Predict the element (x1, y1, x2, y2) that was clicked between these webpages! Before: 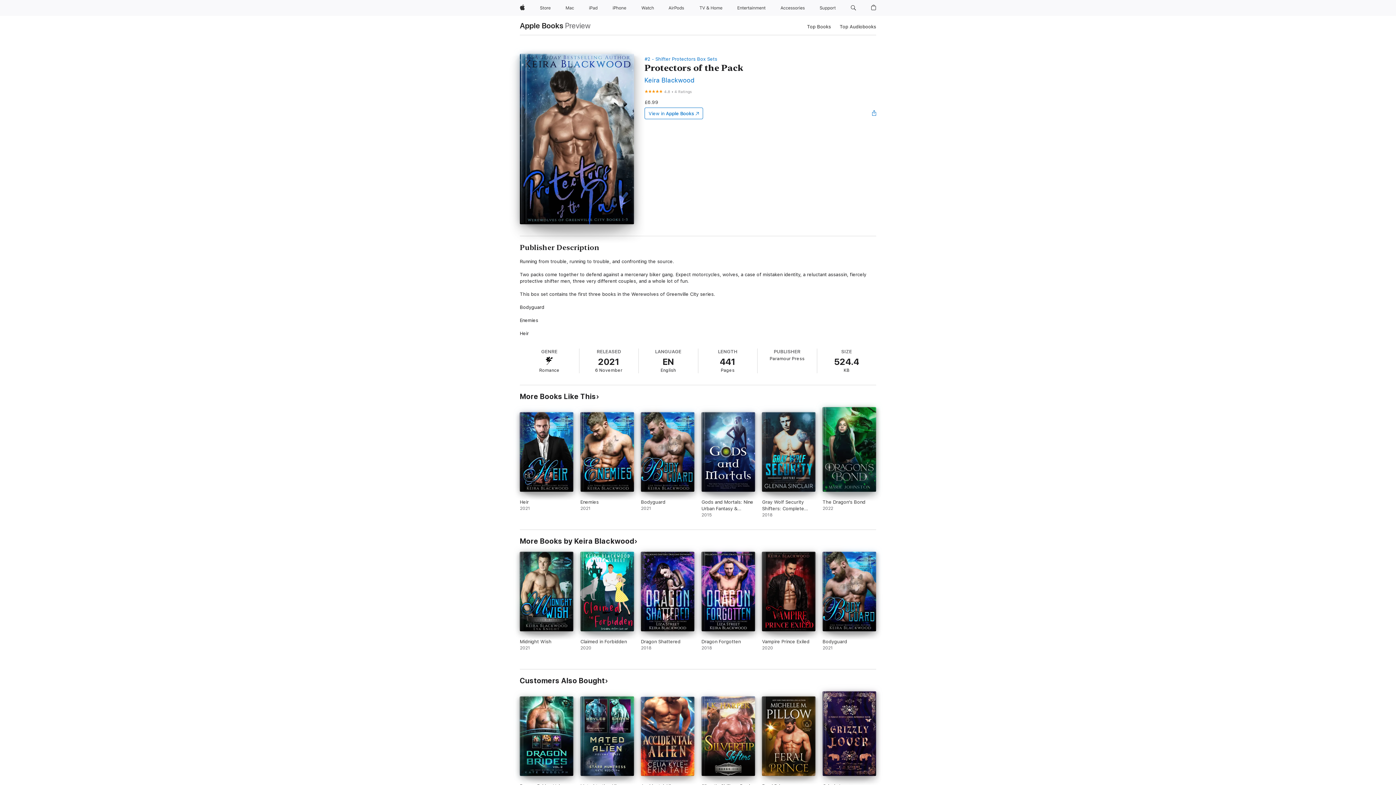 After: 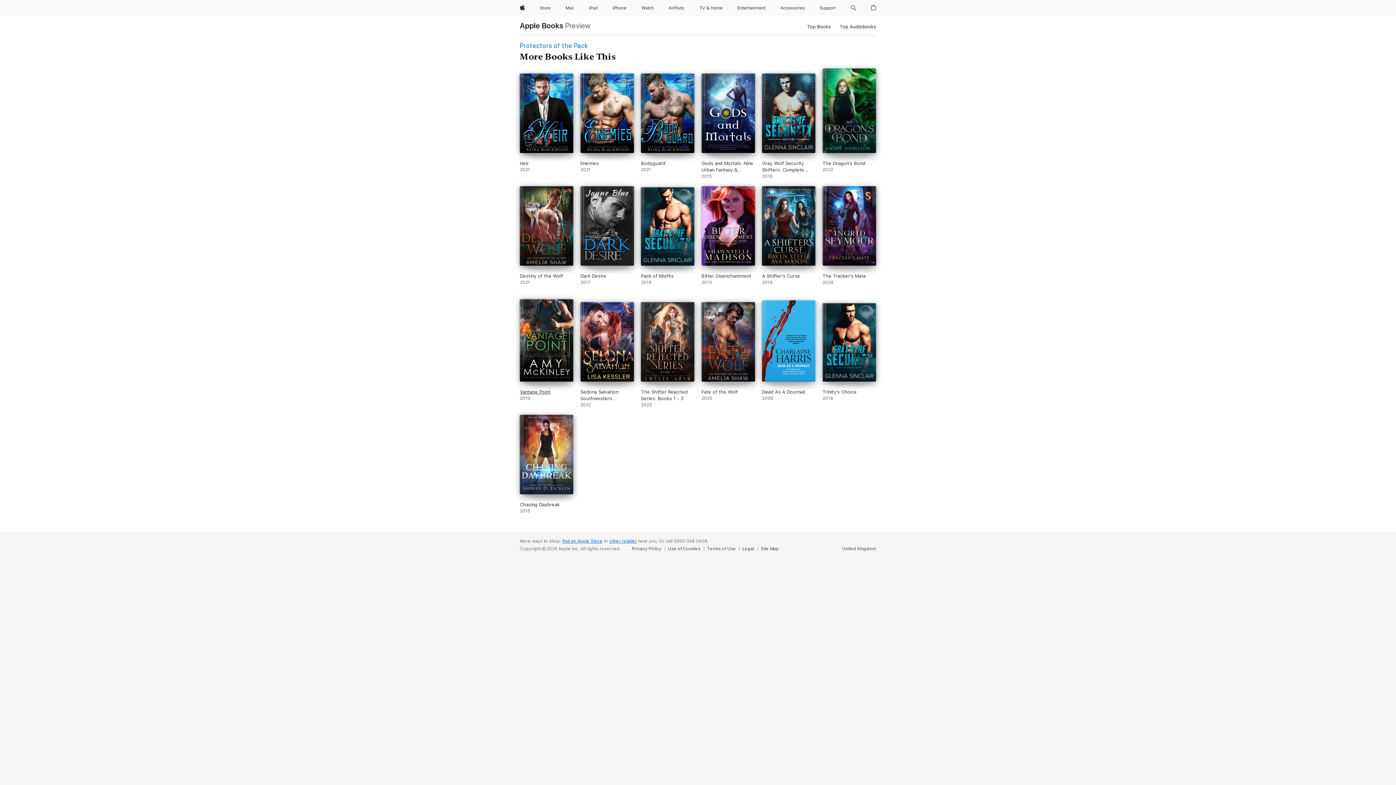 Action: label: More Books Like This bbox: (520, 392, 599, 401)